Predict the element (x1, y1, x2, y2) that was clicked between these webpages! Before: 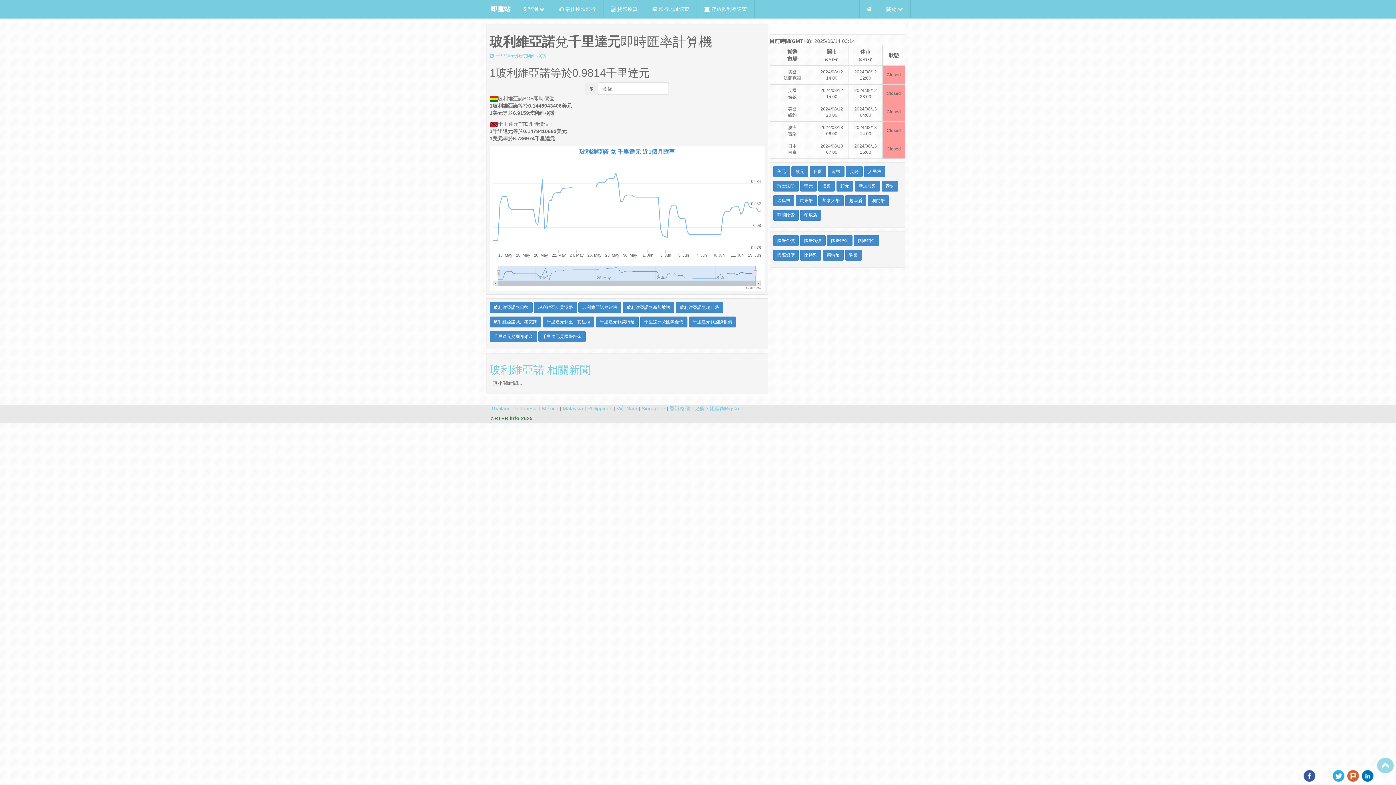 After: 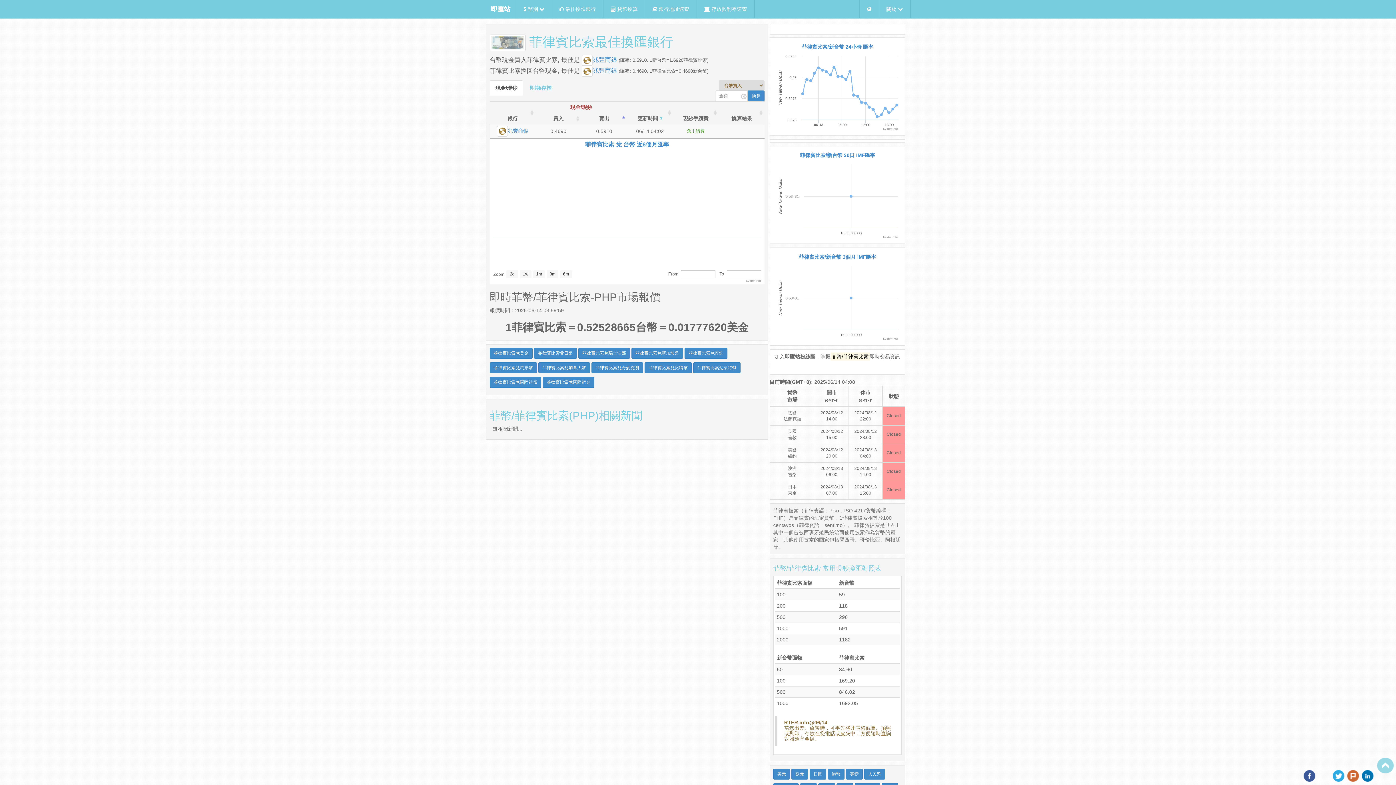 Action: label: 菲國比索 bbox: (773, 209, 798, 220)